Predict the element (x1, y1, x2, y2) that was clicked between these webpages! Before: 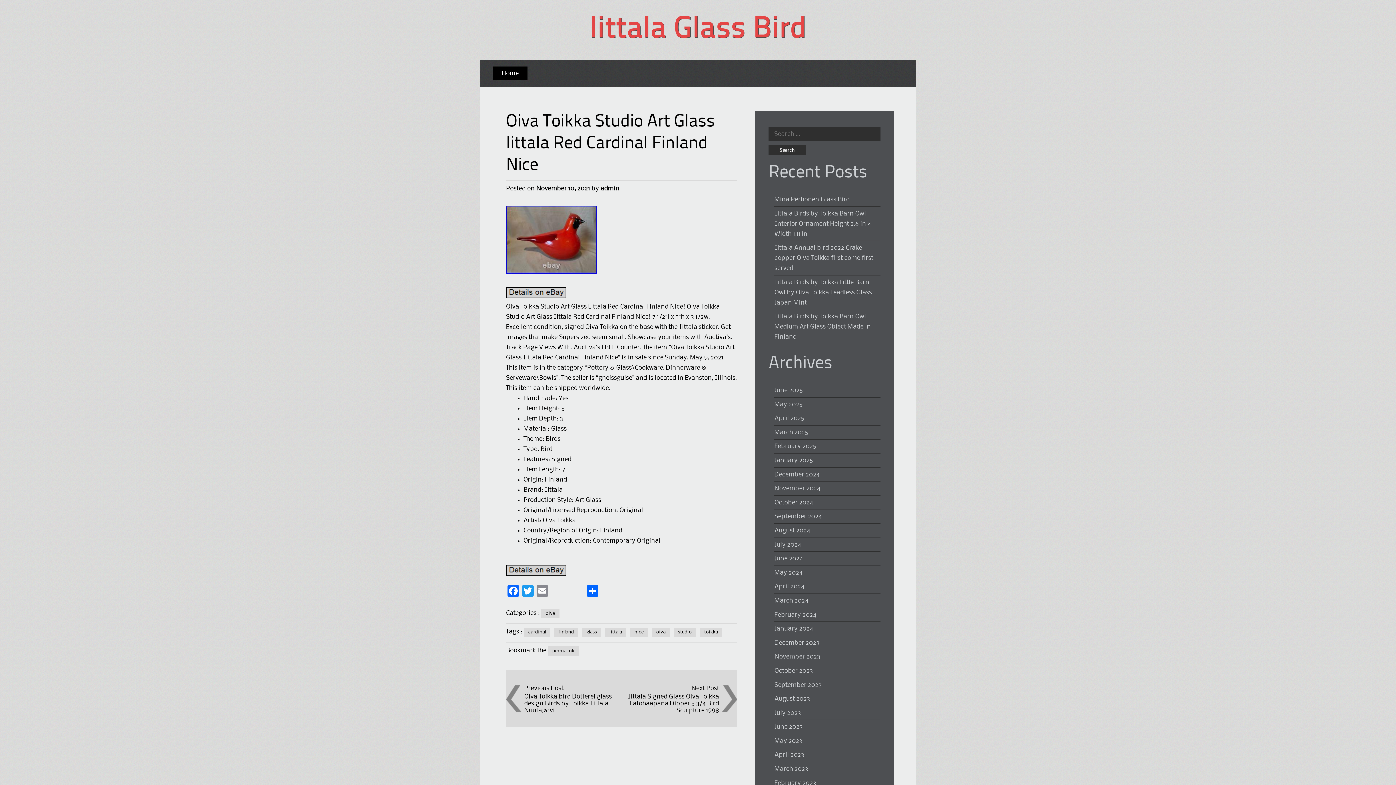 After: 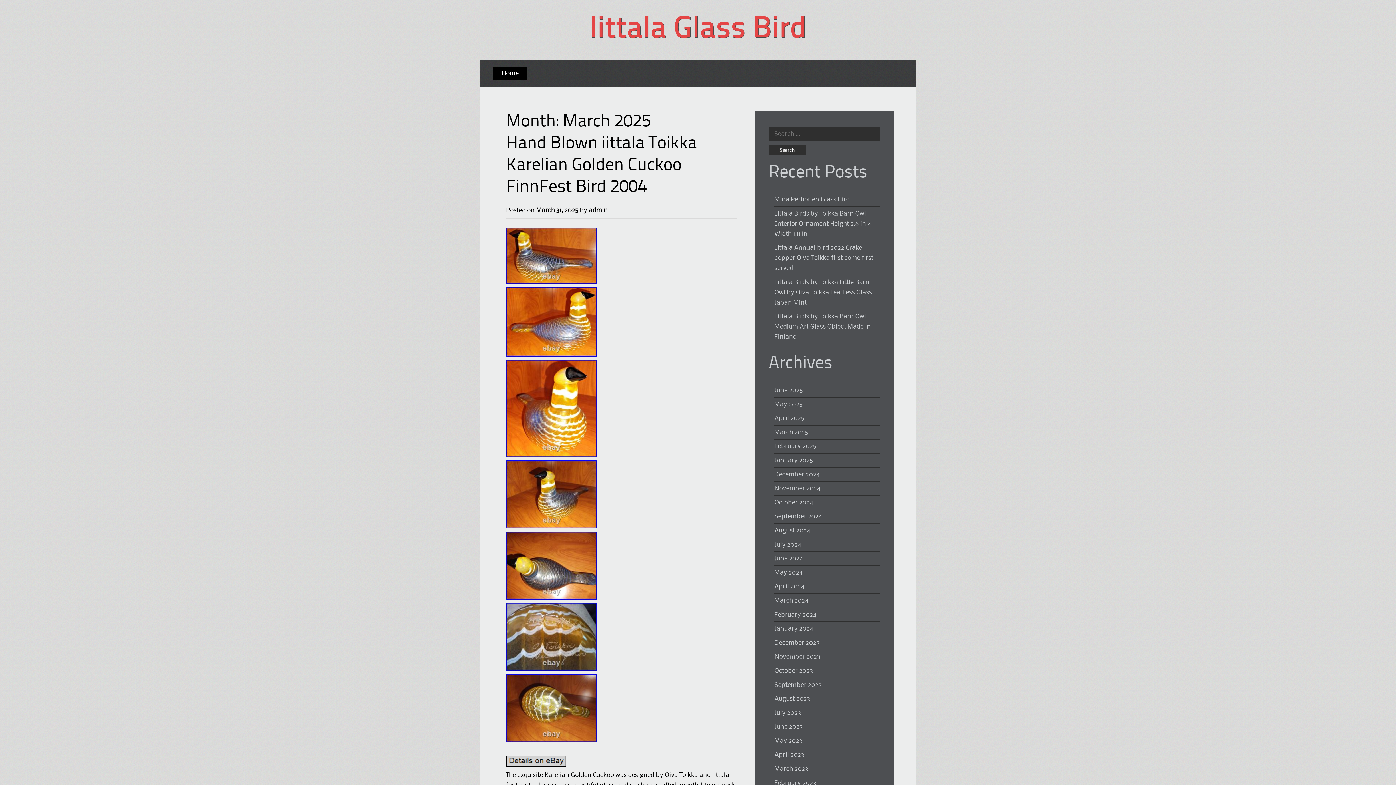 Action: label: March 2025 bbox: (774, 429, 808, 435)